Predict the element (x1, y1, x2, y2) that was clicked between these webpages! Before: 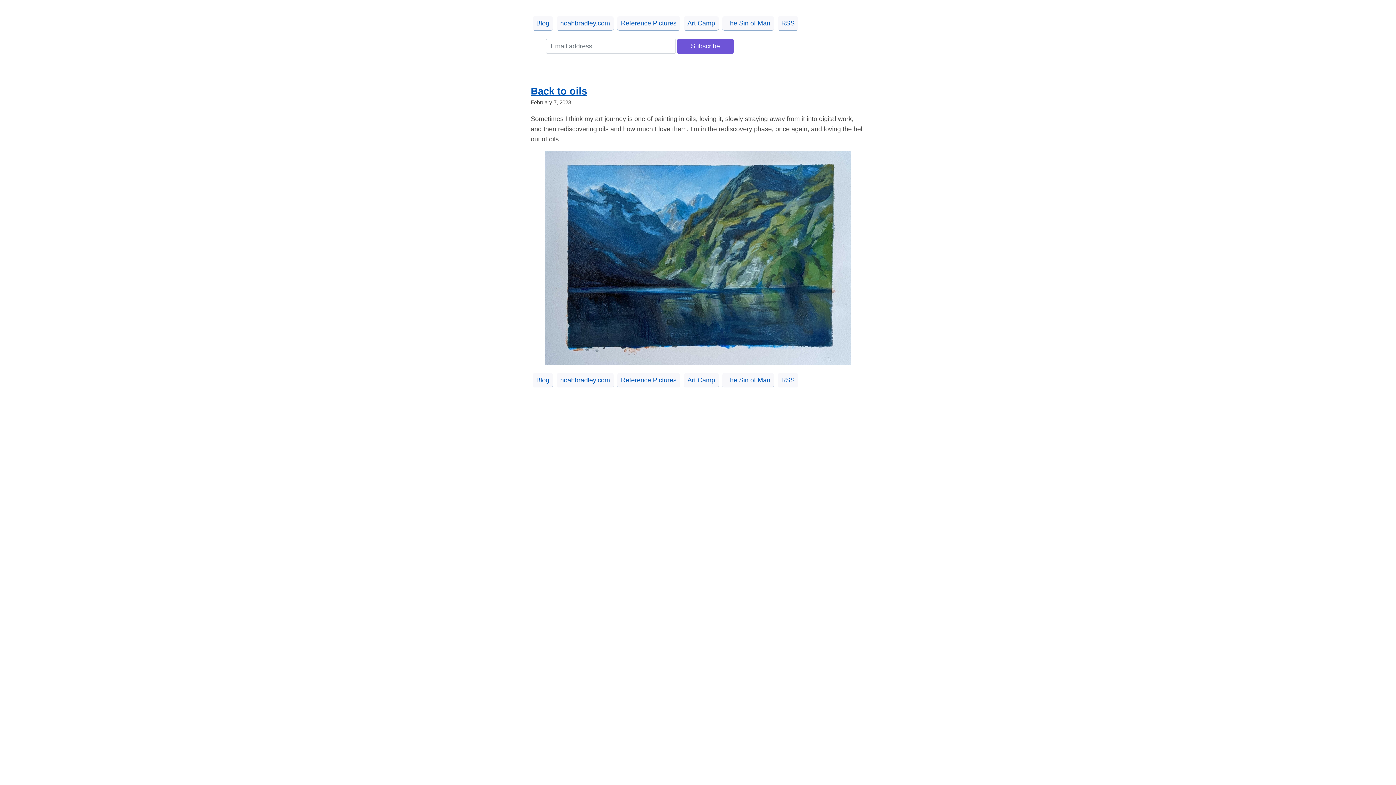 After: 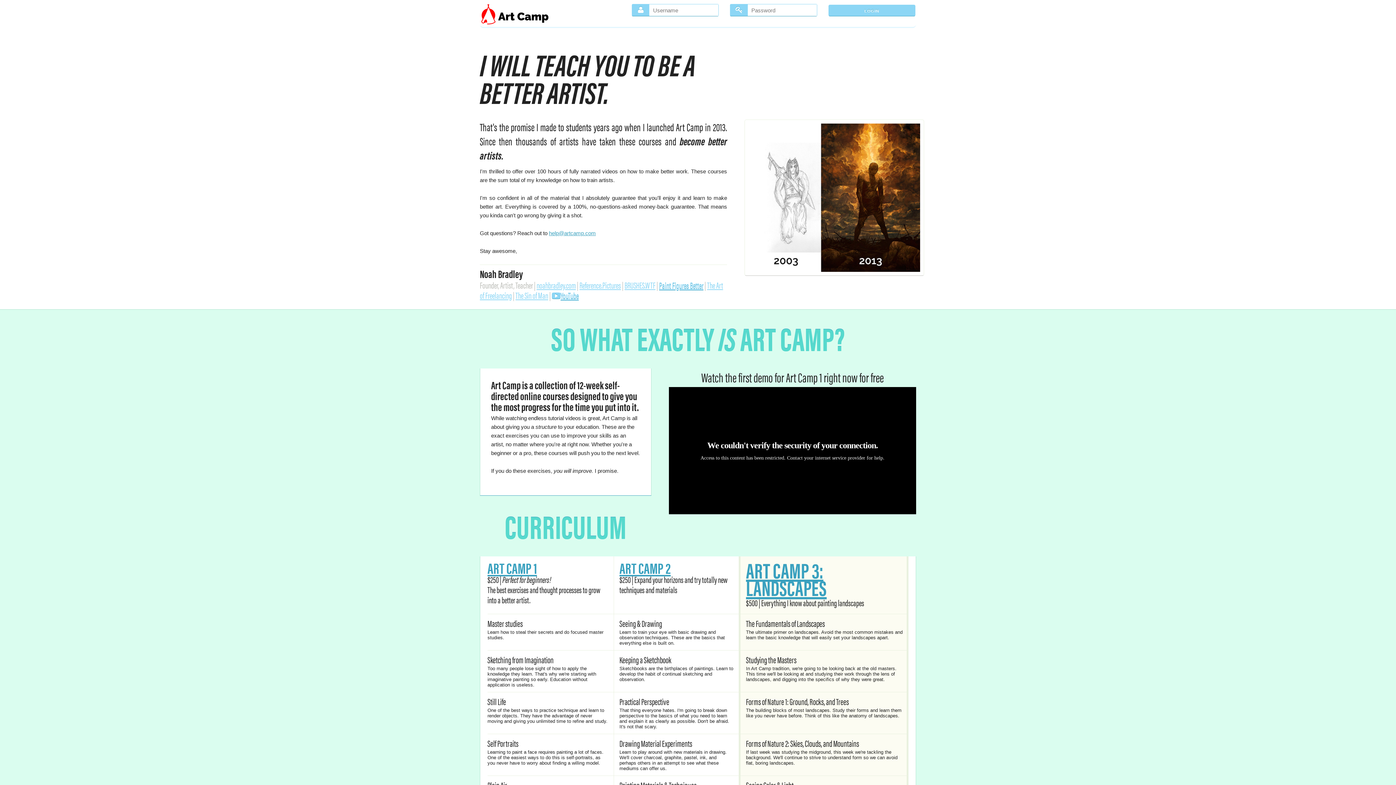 Action: bbox: (684, 373, 718, 387) label: Art Camp